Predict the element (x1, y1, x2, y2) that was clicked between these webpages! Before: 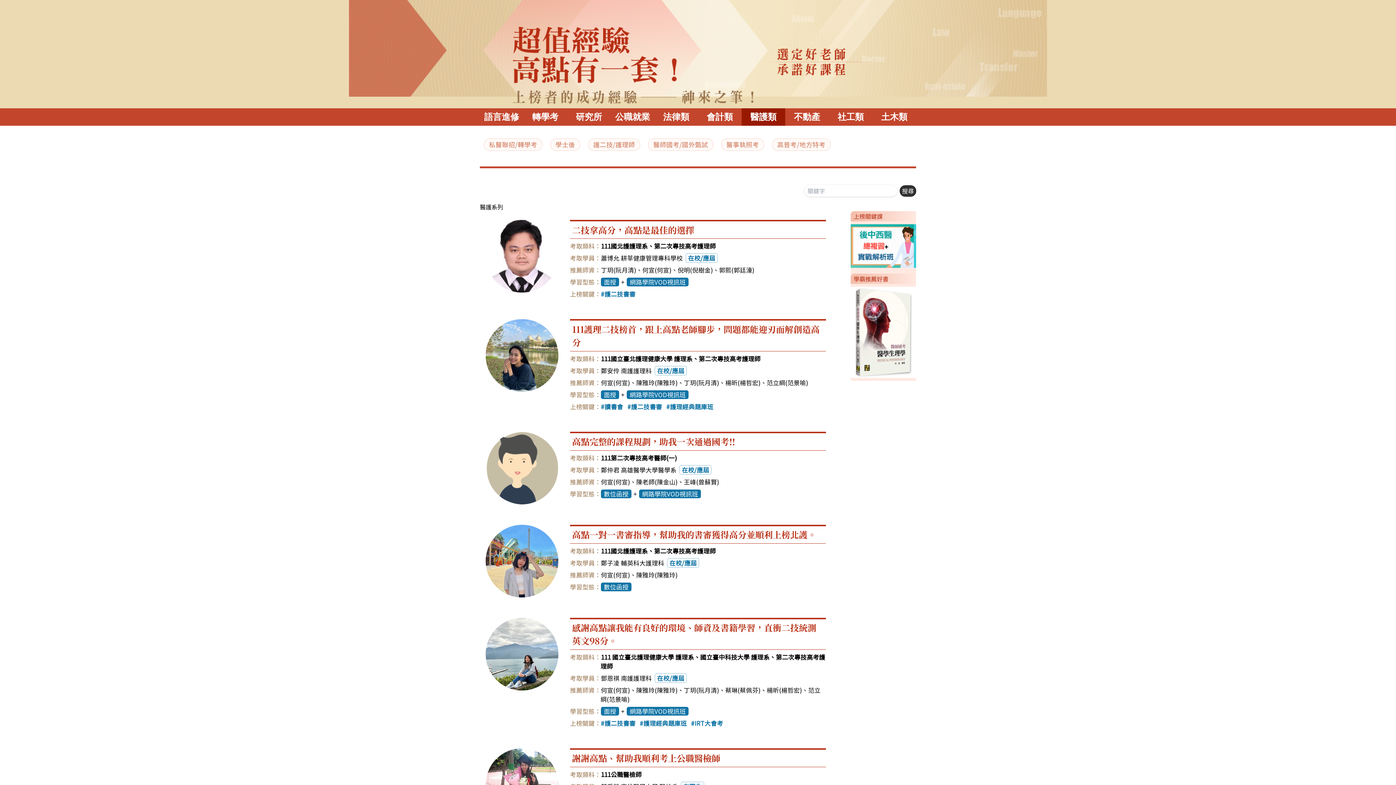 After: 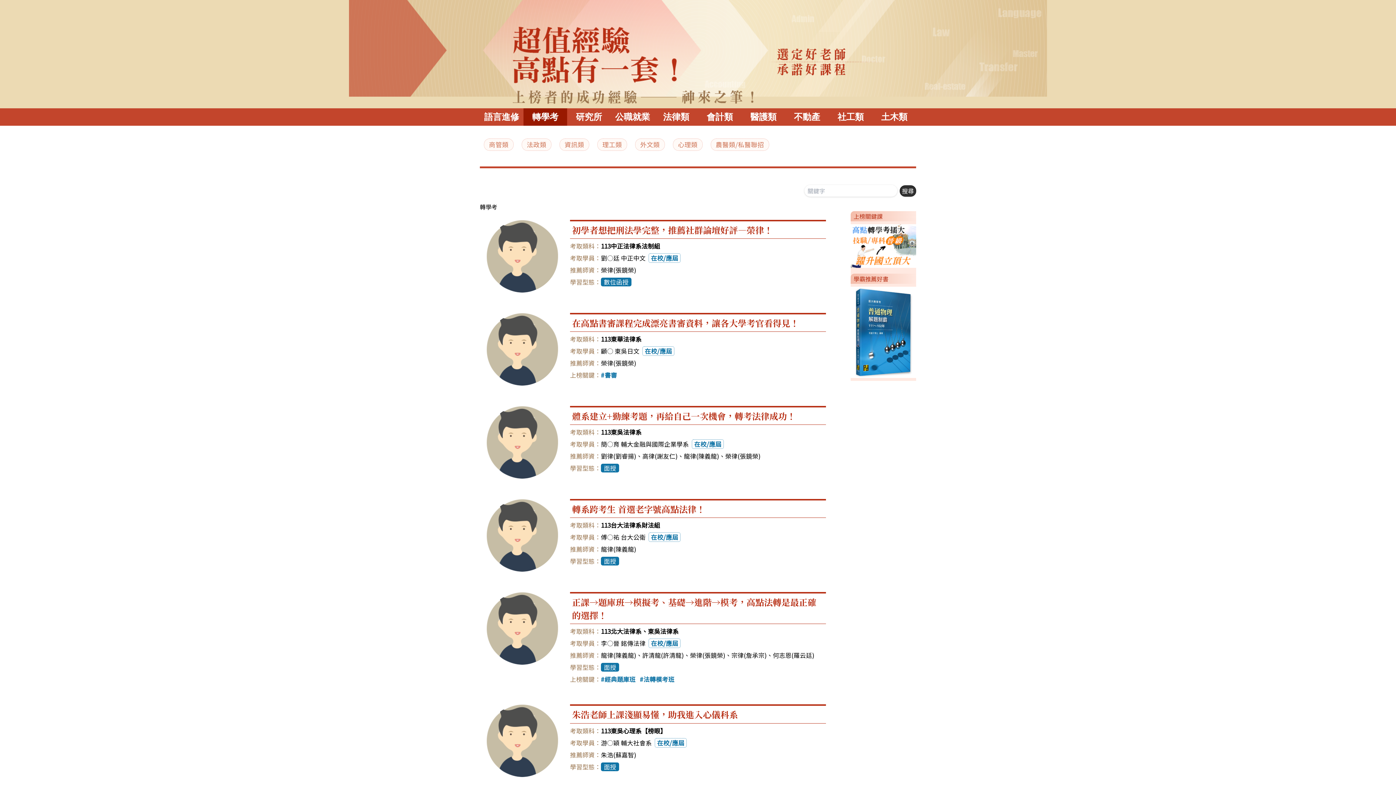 Action: label: 轉學考 bbox: (523, 108, 567, 125)